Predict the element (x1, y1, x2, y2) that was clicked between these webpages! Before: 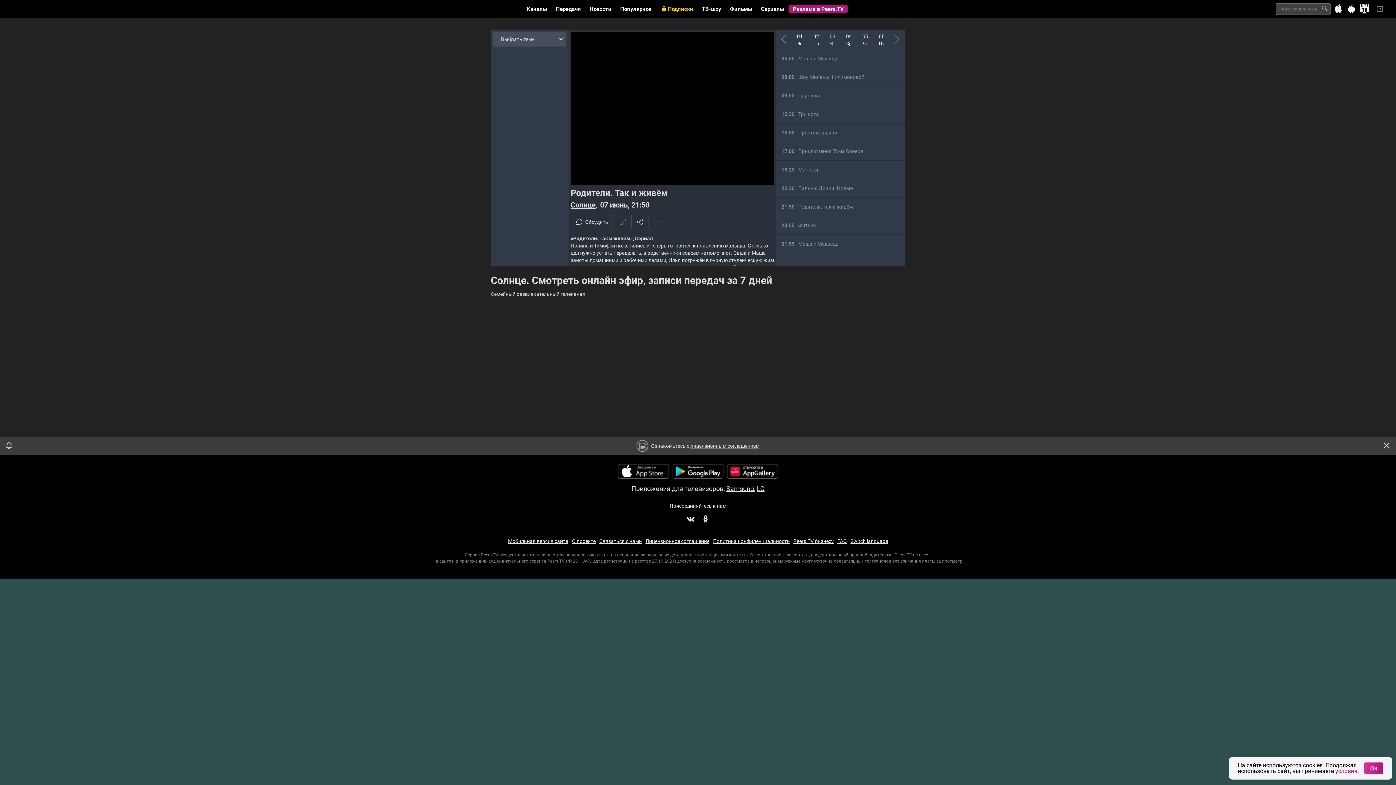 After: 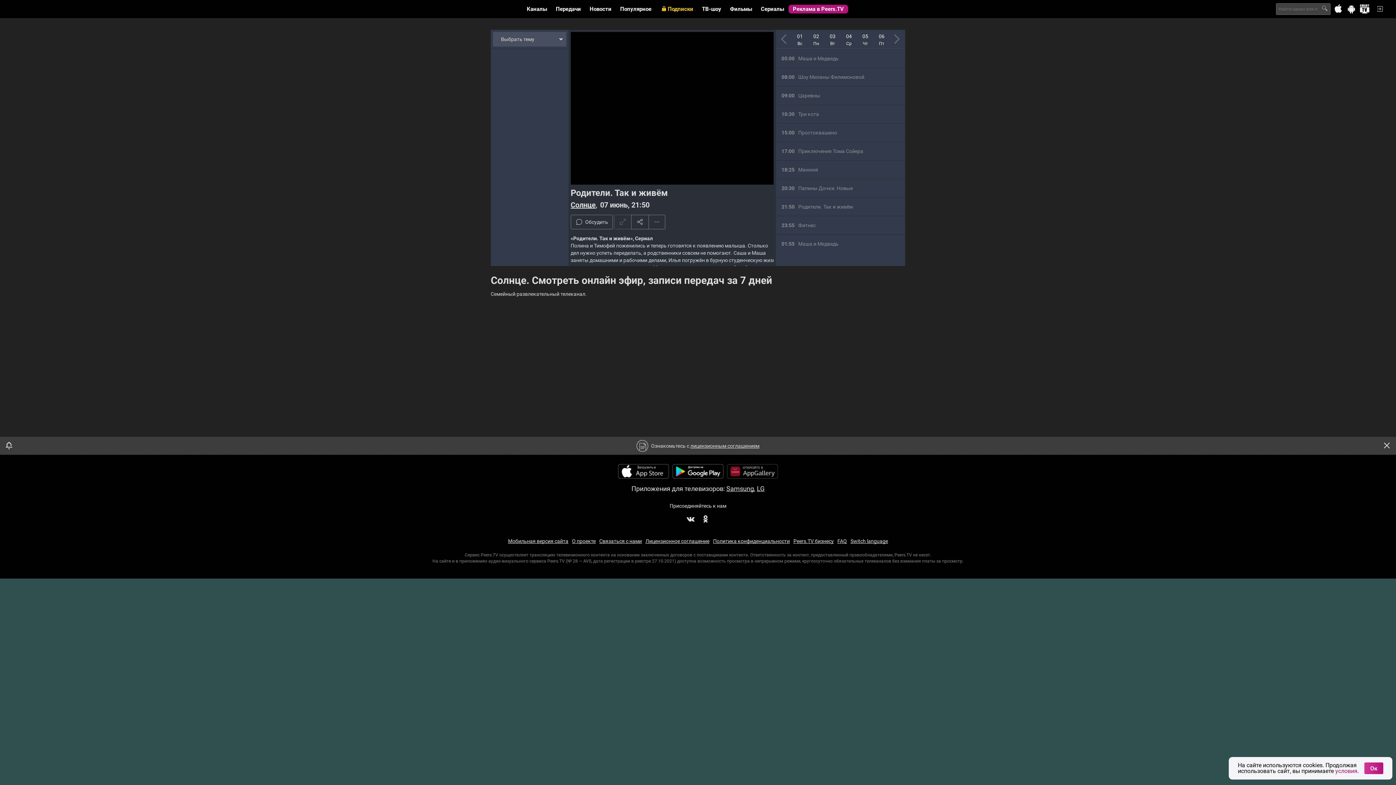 Action: bbox: (727, 464, 778, 478)